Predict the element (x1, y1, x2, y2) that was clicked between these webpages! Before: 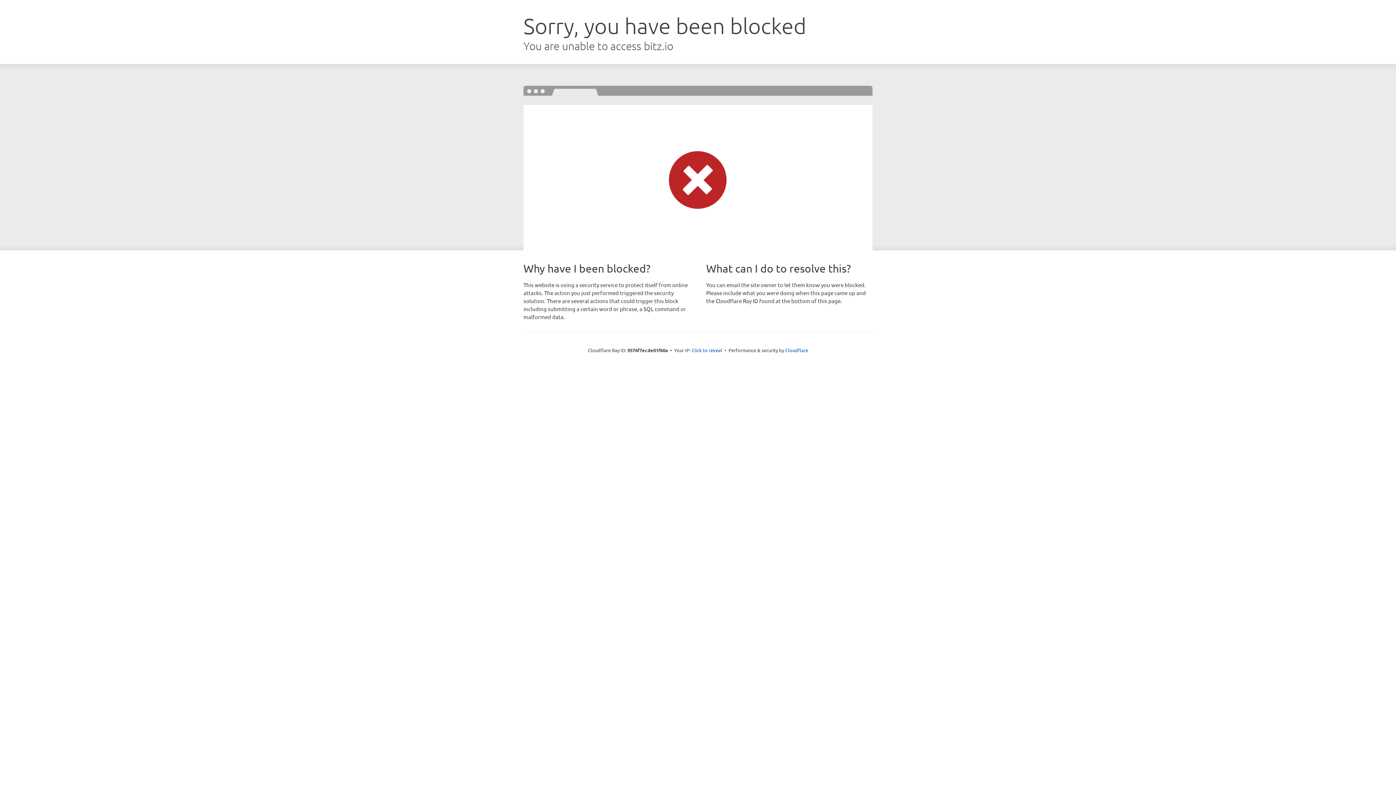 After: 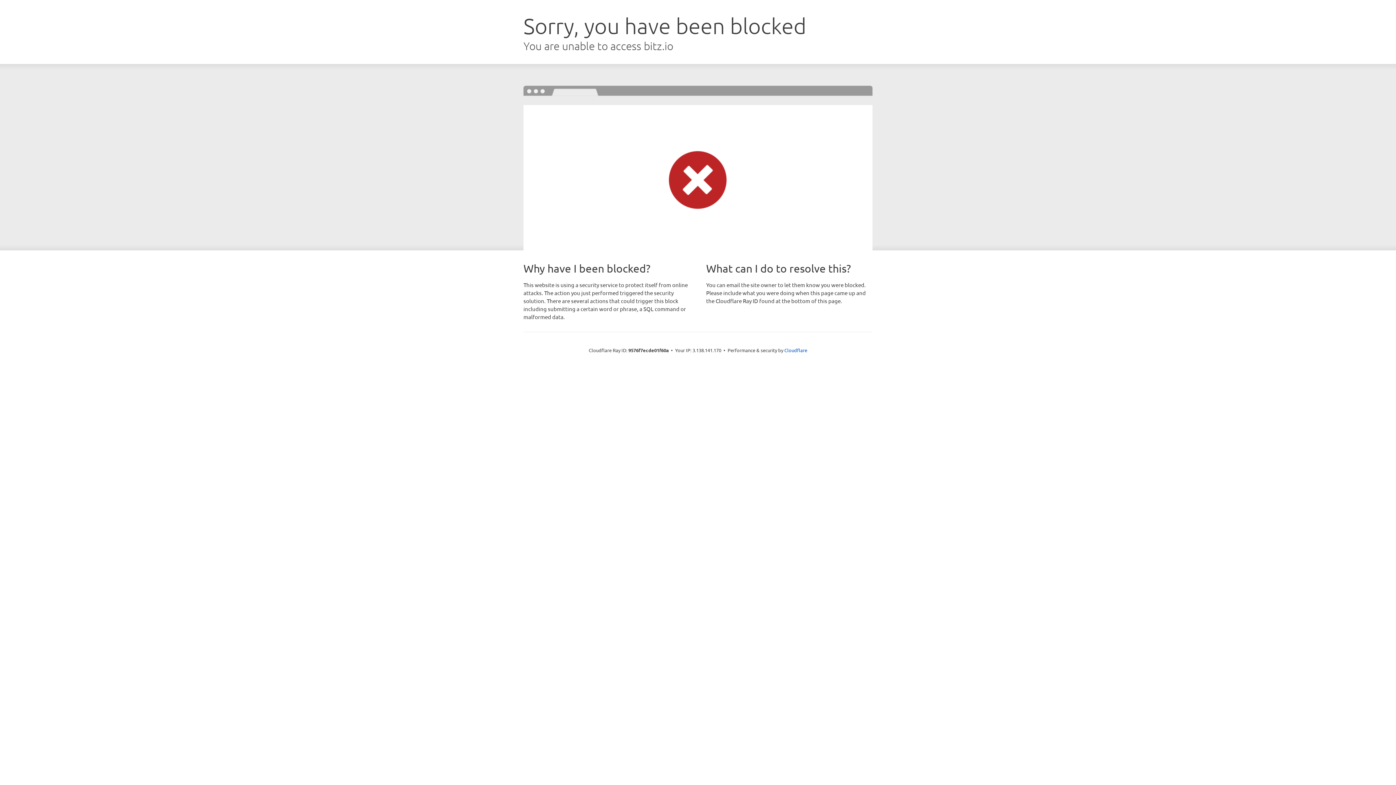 Action: bbox: (691, 346, 722, 353) label: Click to reveal